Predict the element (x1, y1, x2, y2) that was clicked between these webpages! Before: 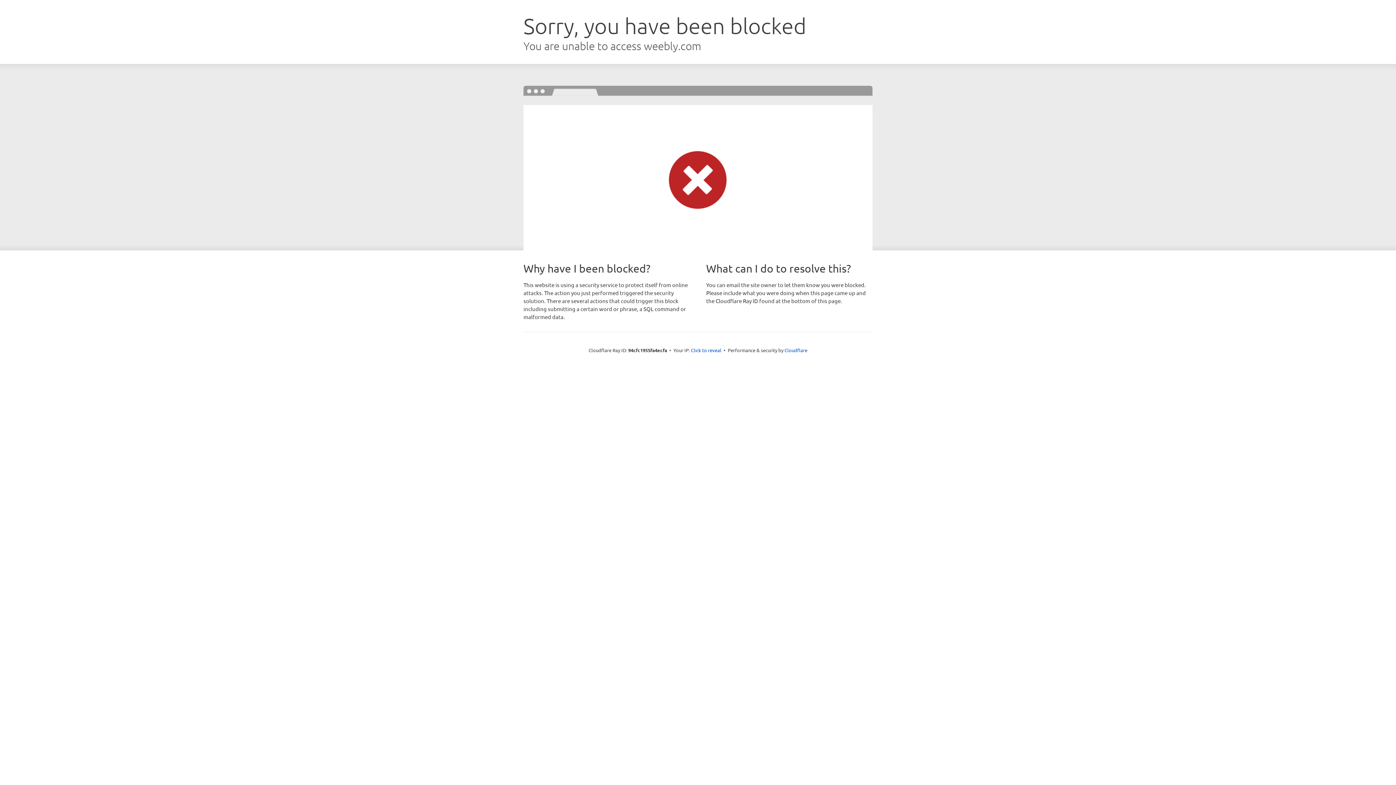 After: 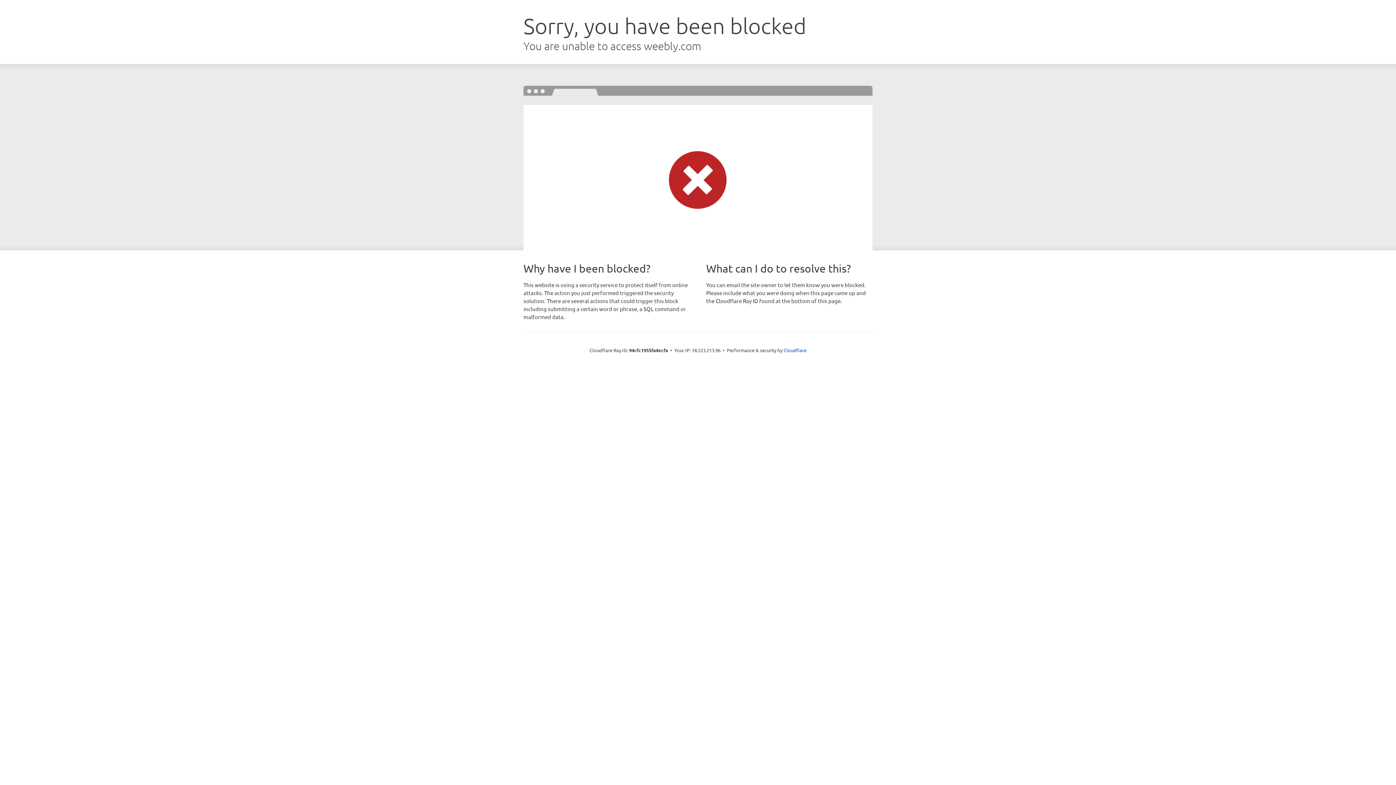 Action: label: Click to reveal bbox: (691, 346, 721, 353)